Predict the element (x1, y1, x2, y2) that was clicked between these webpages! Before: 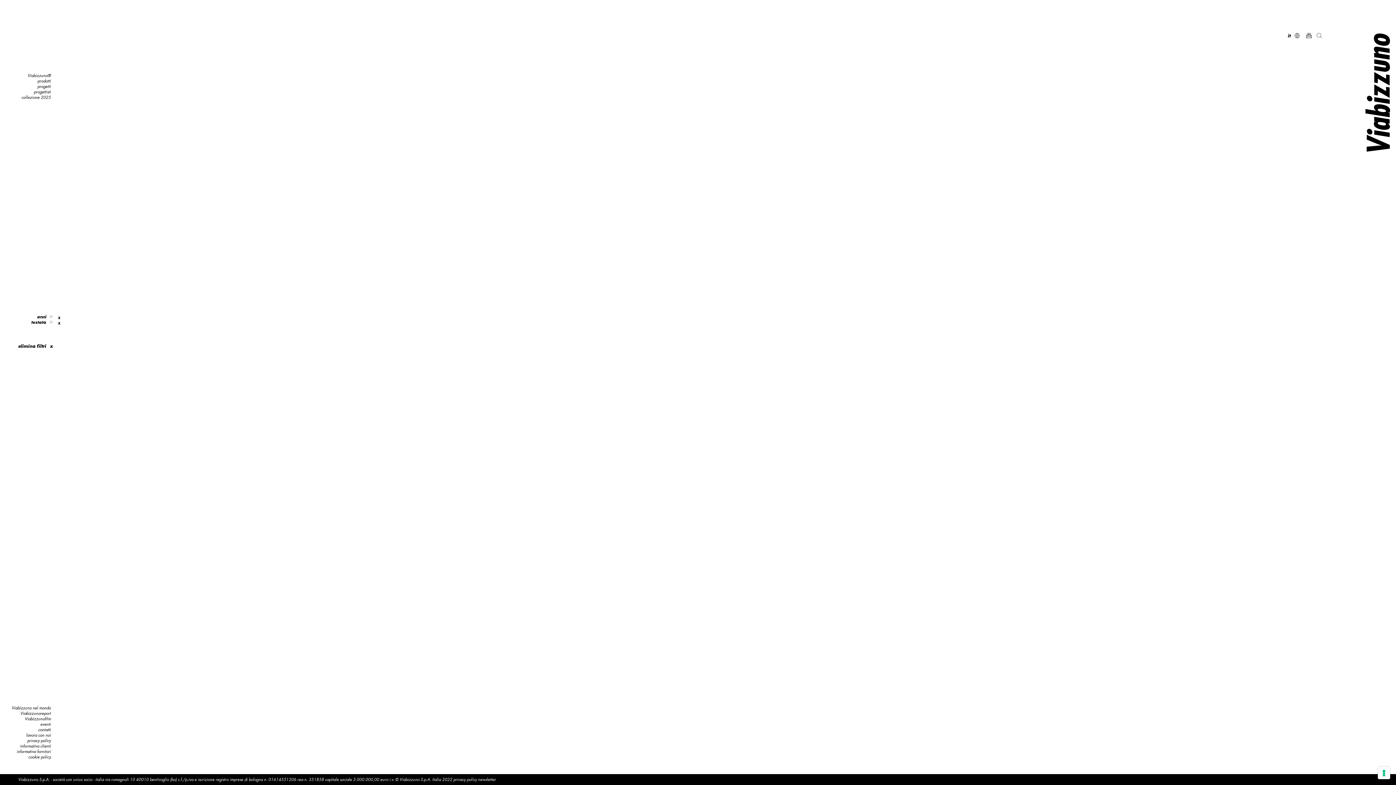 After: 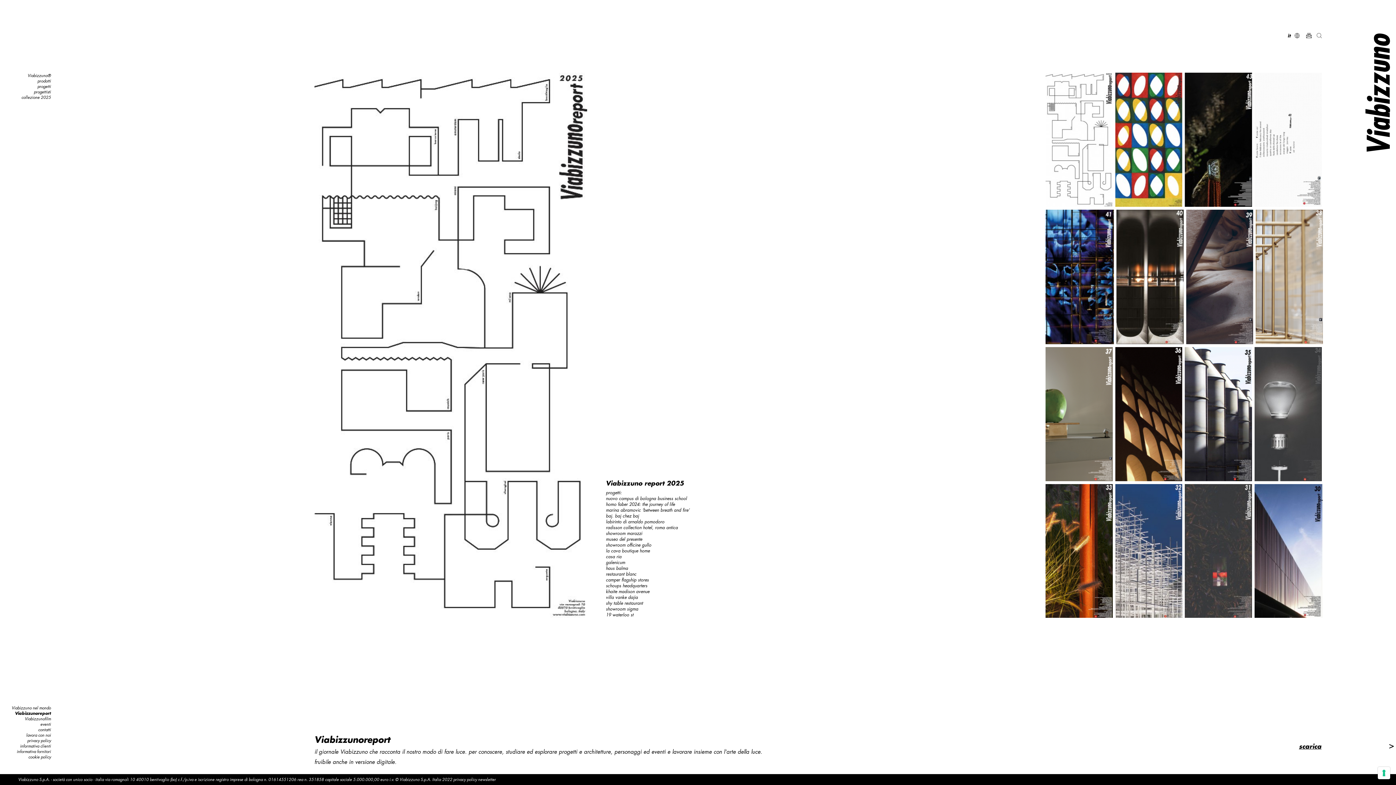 Action: label: Viabizzunoreport bbox: (20, 710, 50, 716)